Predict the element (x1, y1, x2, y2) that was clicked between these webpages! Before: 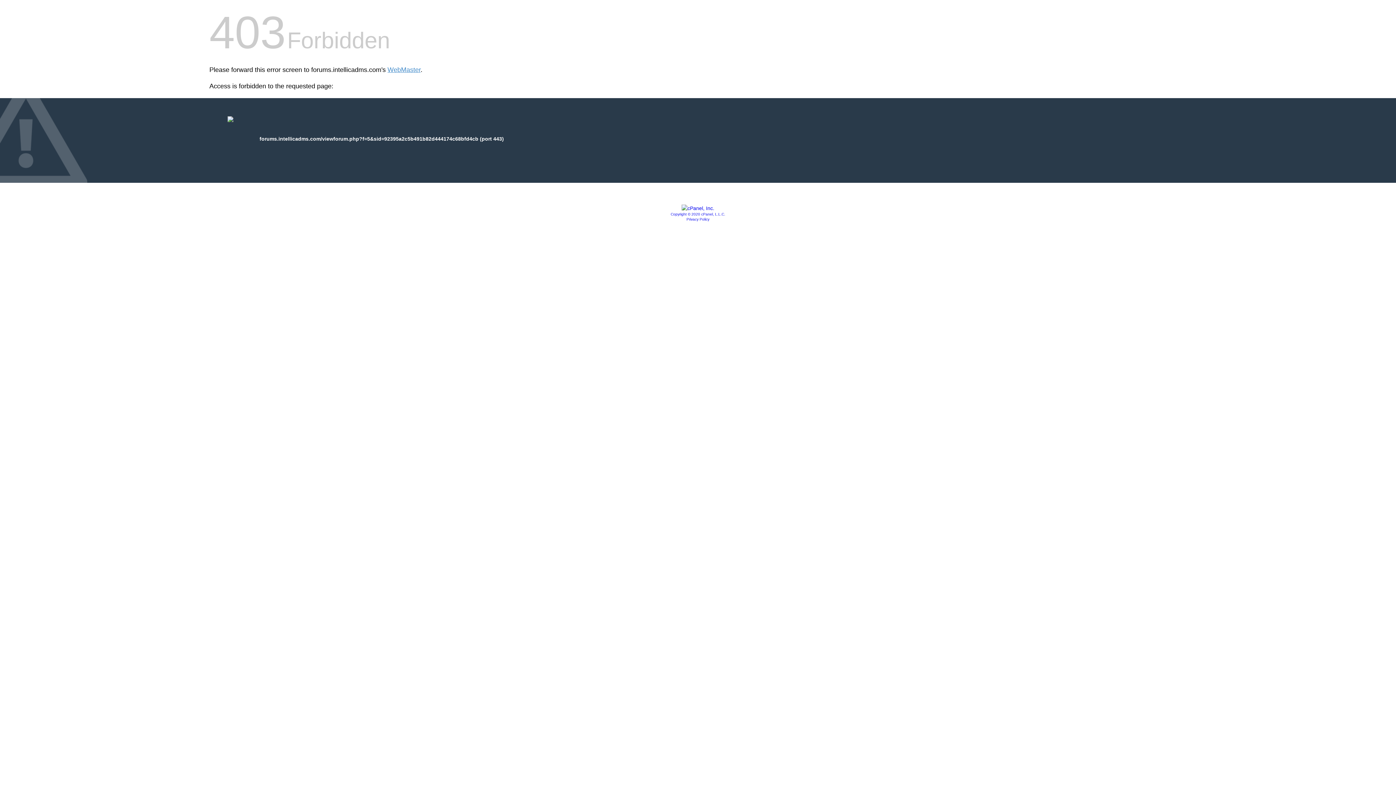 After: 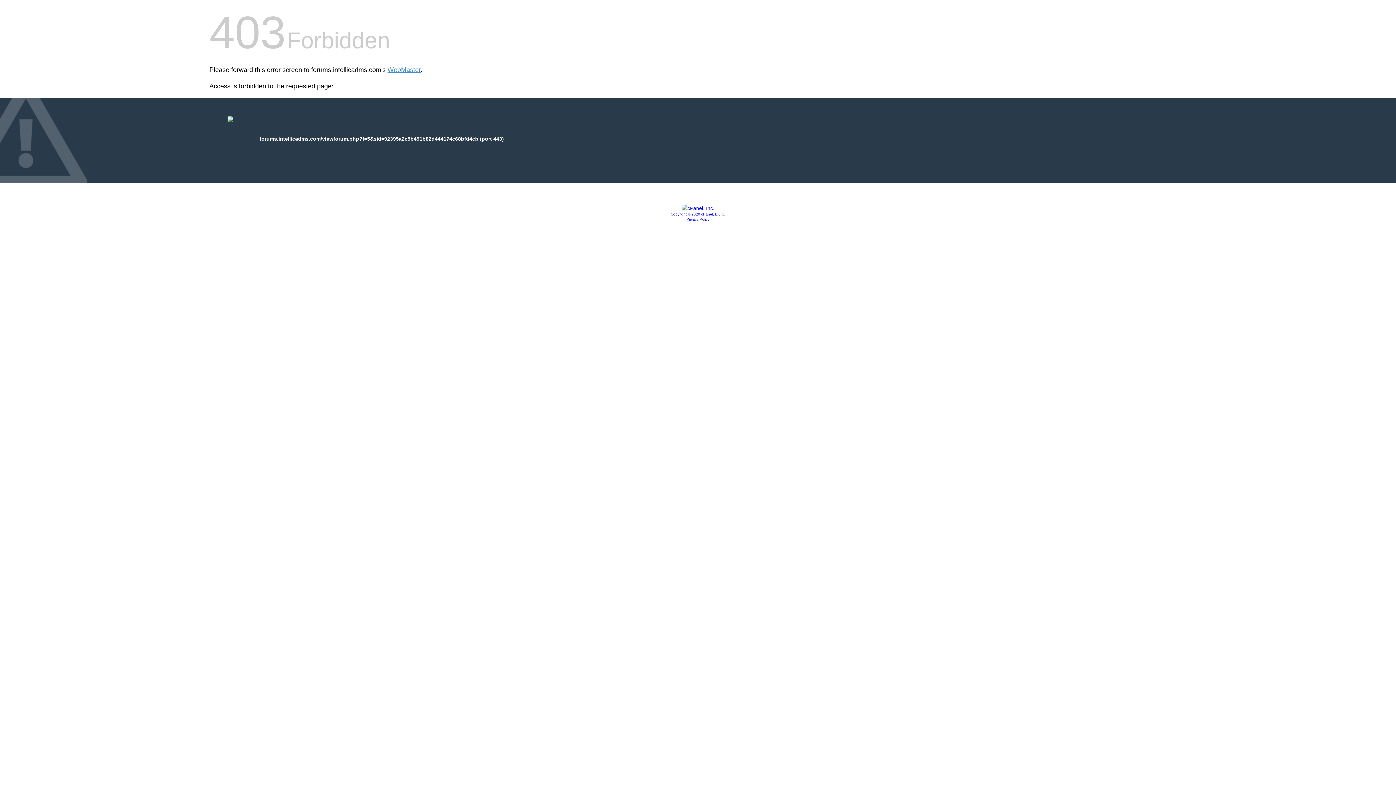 Action: bbox: (686, 217, 709, 221) label: Privacy Policy